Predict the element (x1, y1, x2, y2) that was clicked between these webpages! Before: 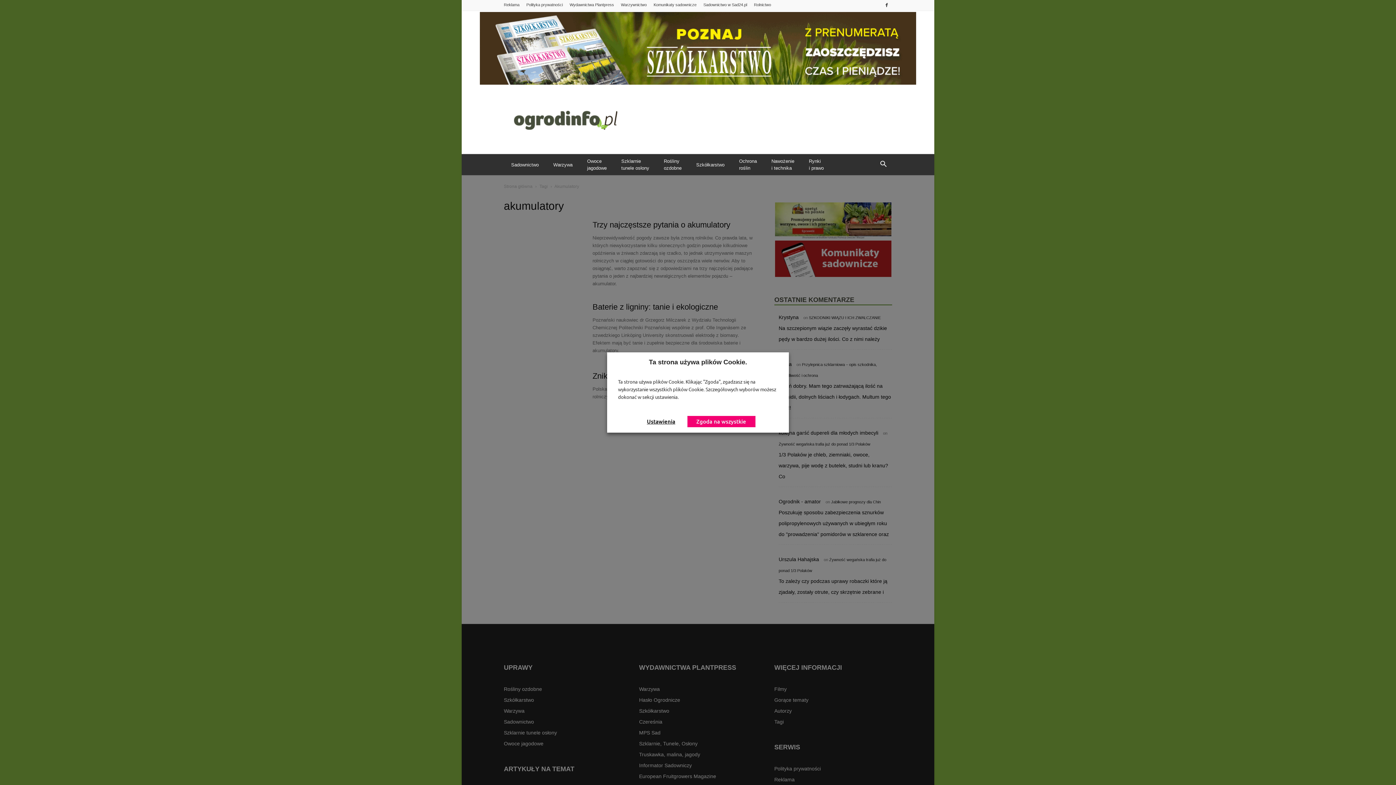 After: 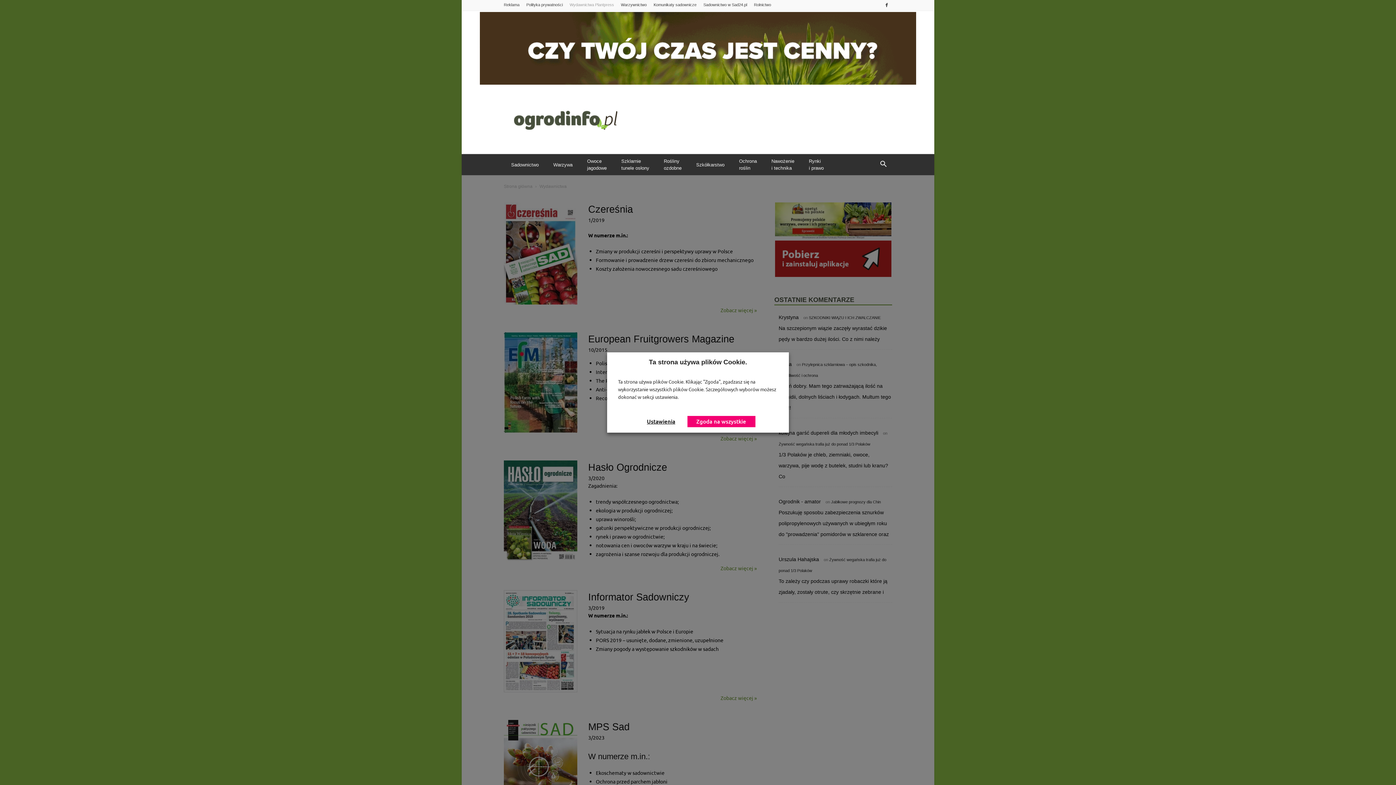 Action: bbox: (569, 2, 614, 6) label: Wydawnictwa Plantpress